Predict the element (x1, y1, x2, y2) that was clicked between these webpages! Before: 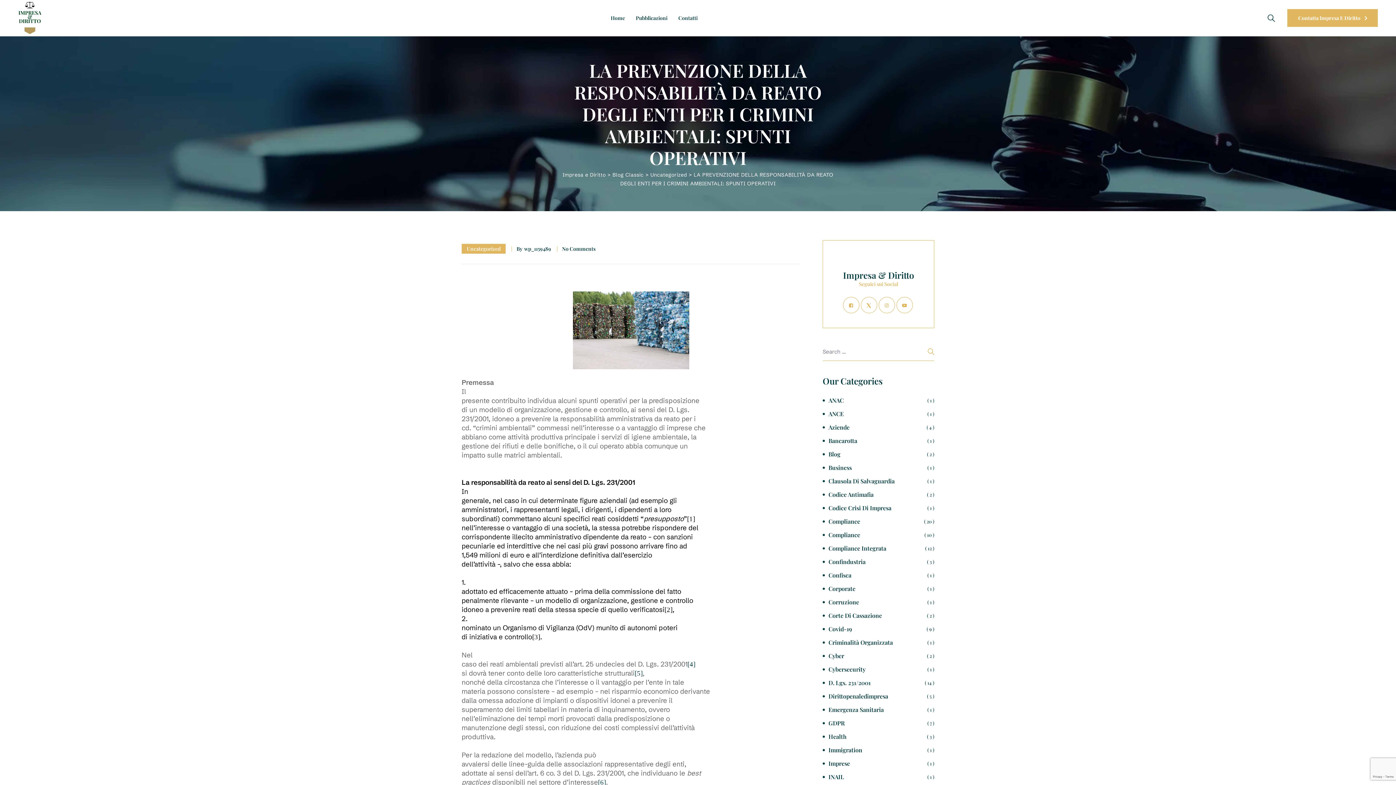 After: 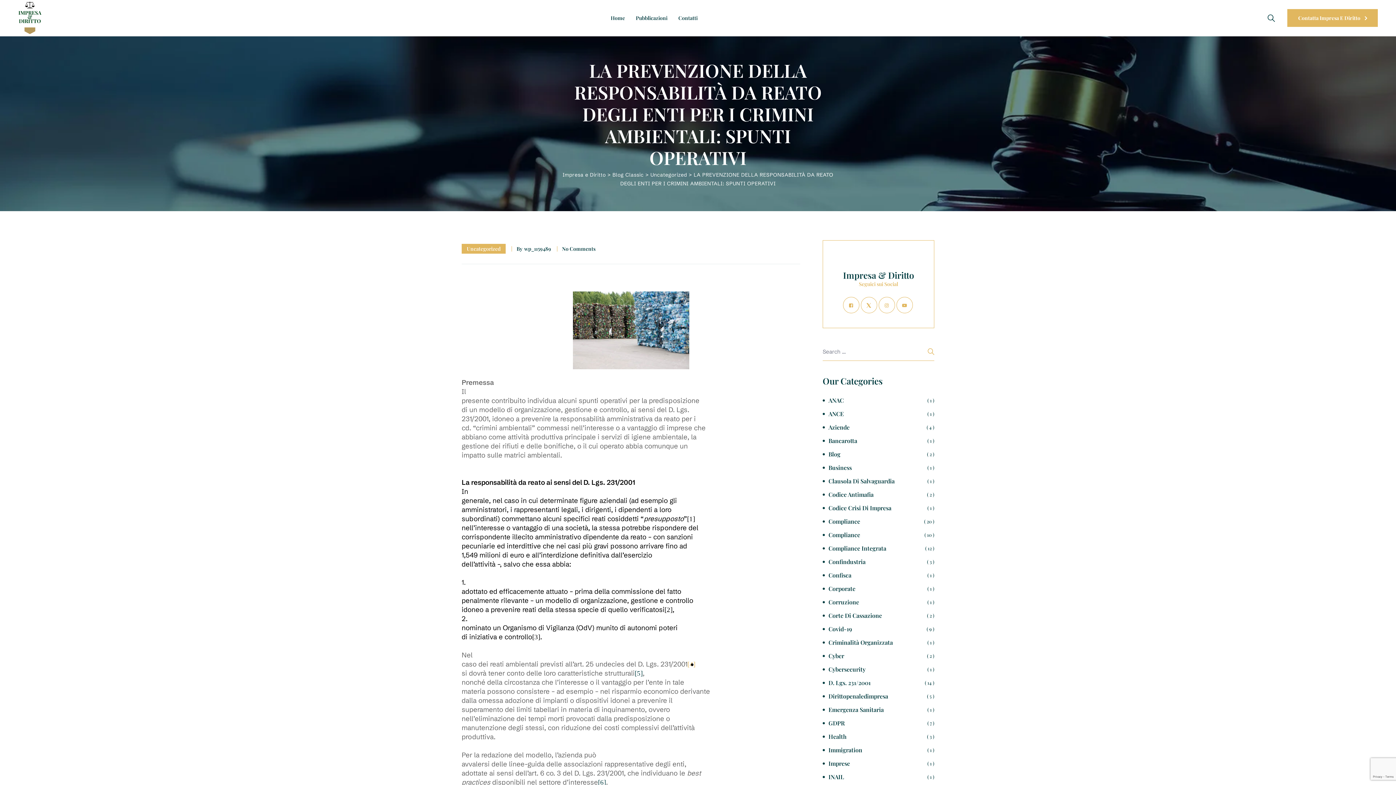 Action: bbox: (687, 660, 695, 668) label: [4]